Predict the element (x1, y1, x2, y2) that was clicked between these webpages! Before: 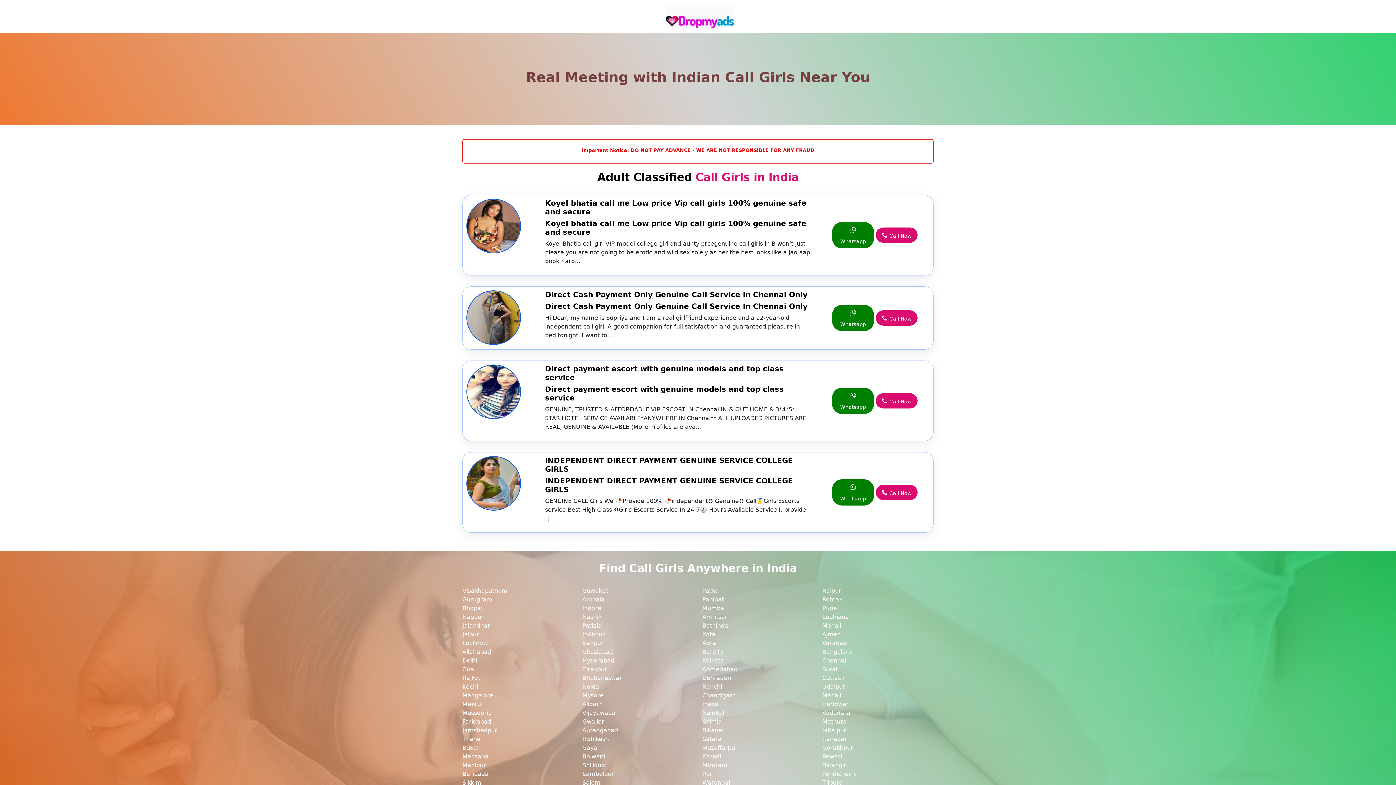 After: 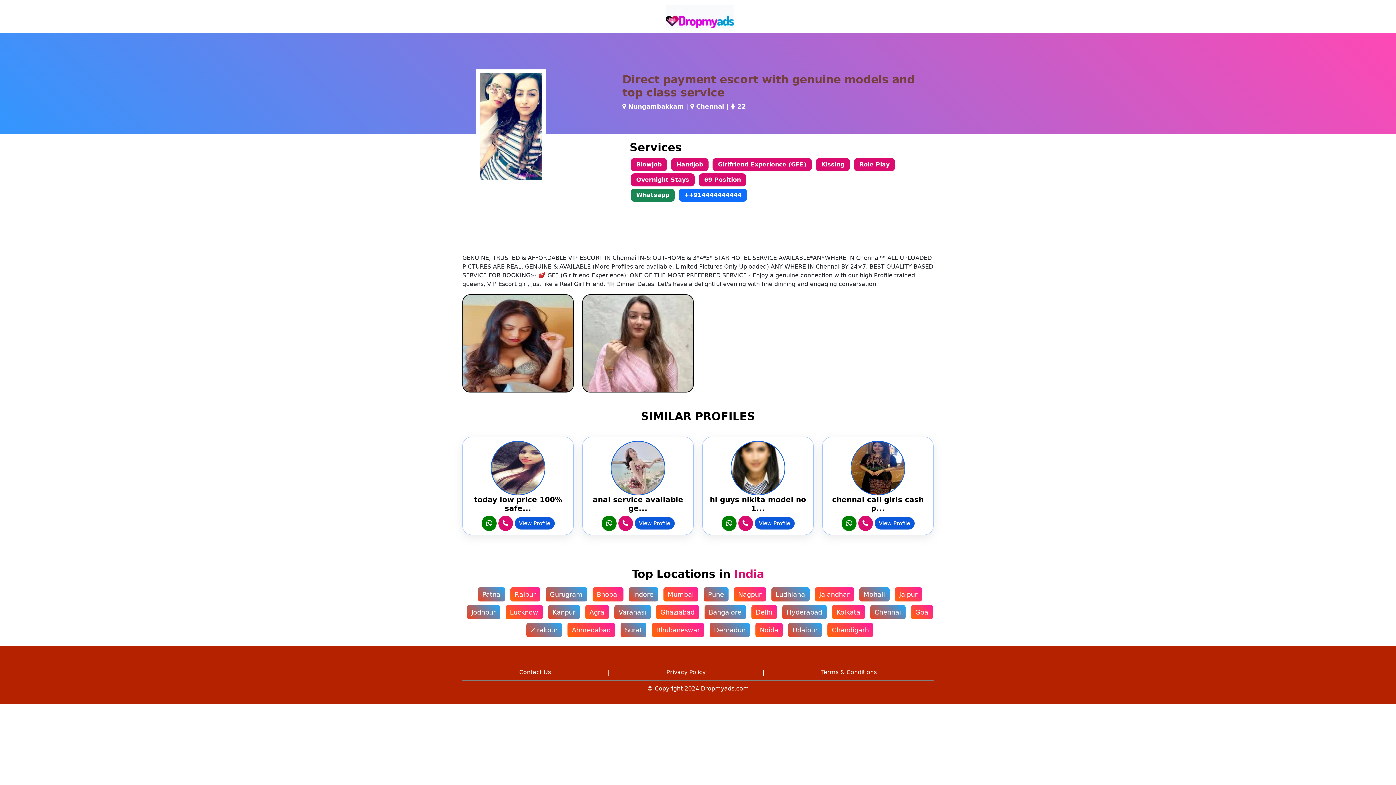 Action: bbox: (545, 385, 811, 402) label: Direct payment escort with genuine models and top class service